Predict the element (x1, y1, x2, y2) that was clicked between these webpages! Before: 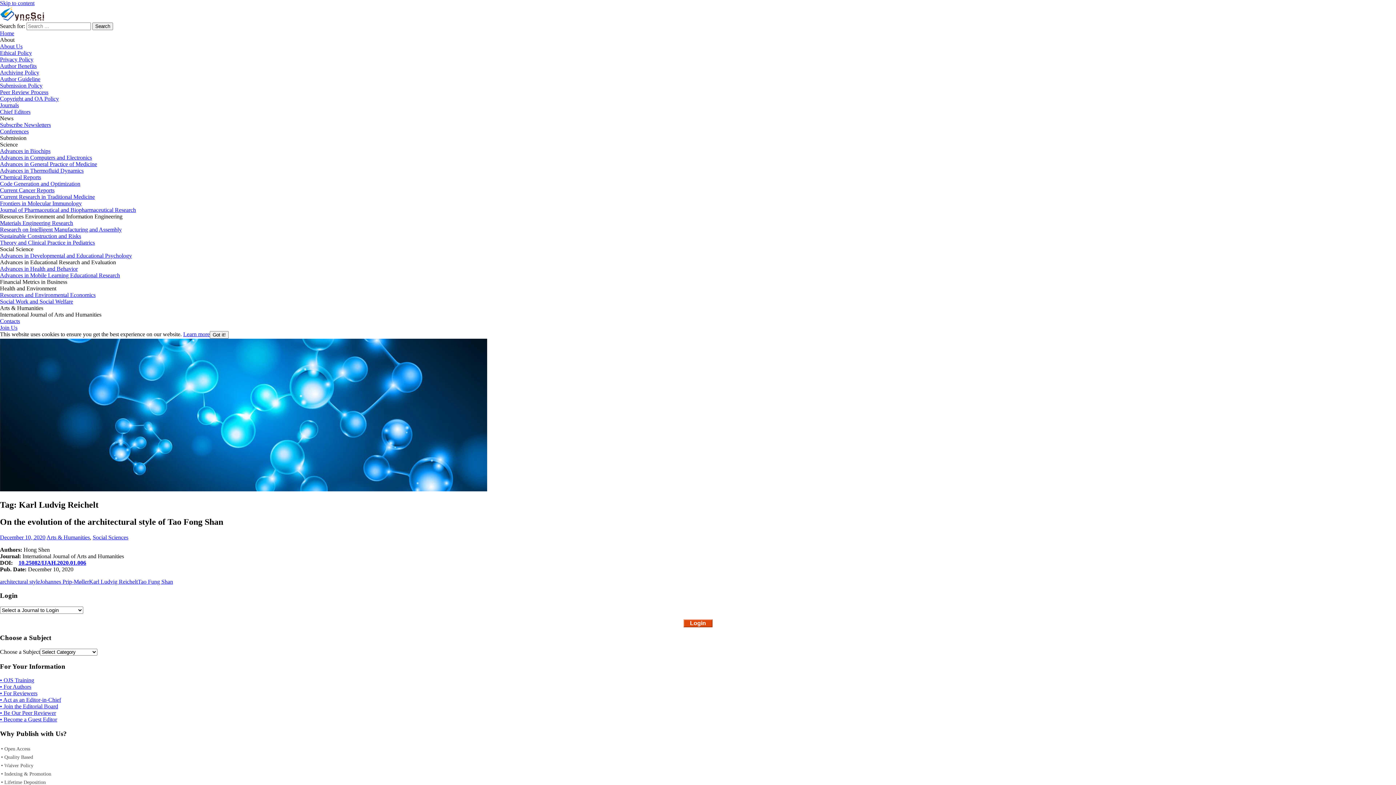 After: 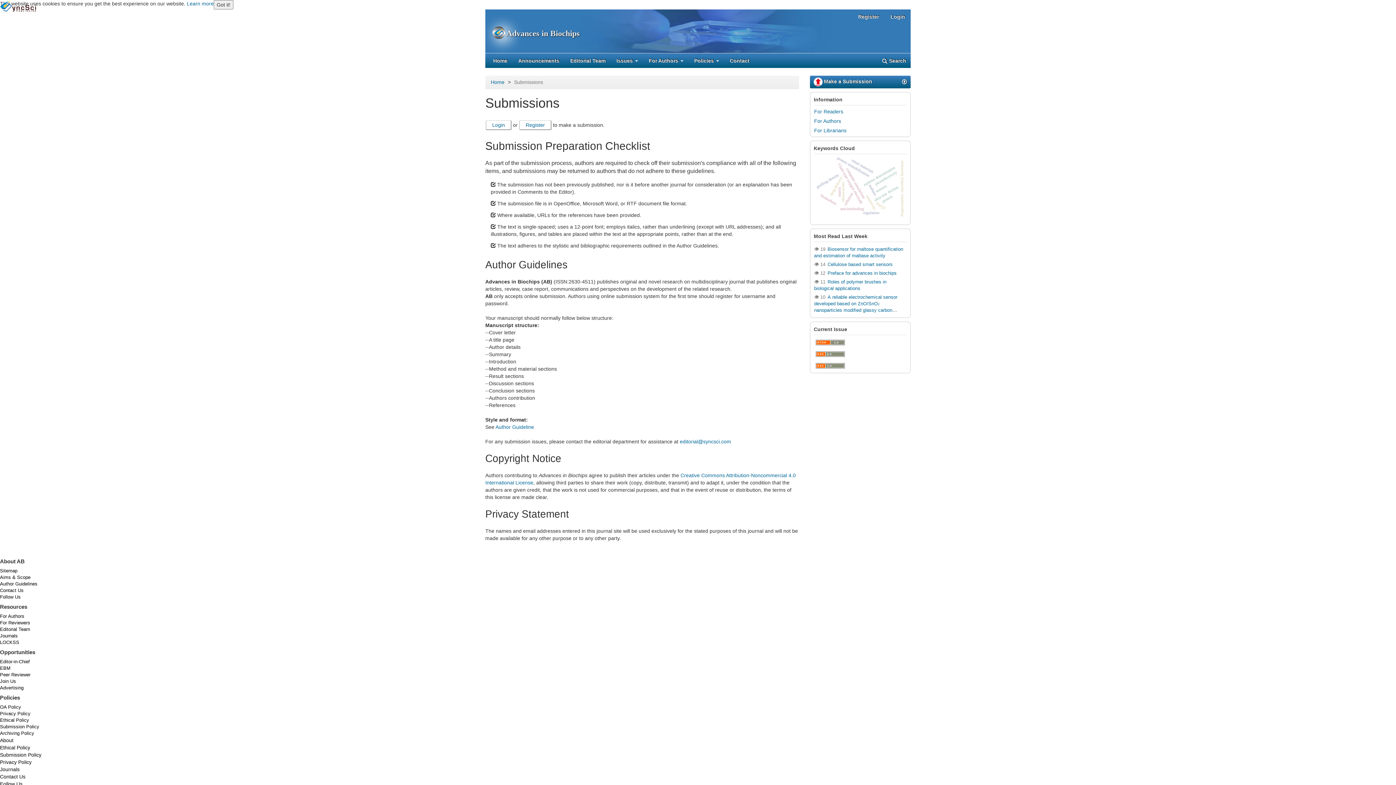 Action: bbox: (0, 148, 50, 154) label: Advances in Biochips